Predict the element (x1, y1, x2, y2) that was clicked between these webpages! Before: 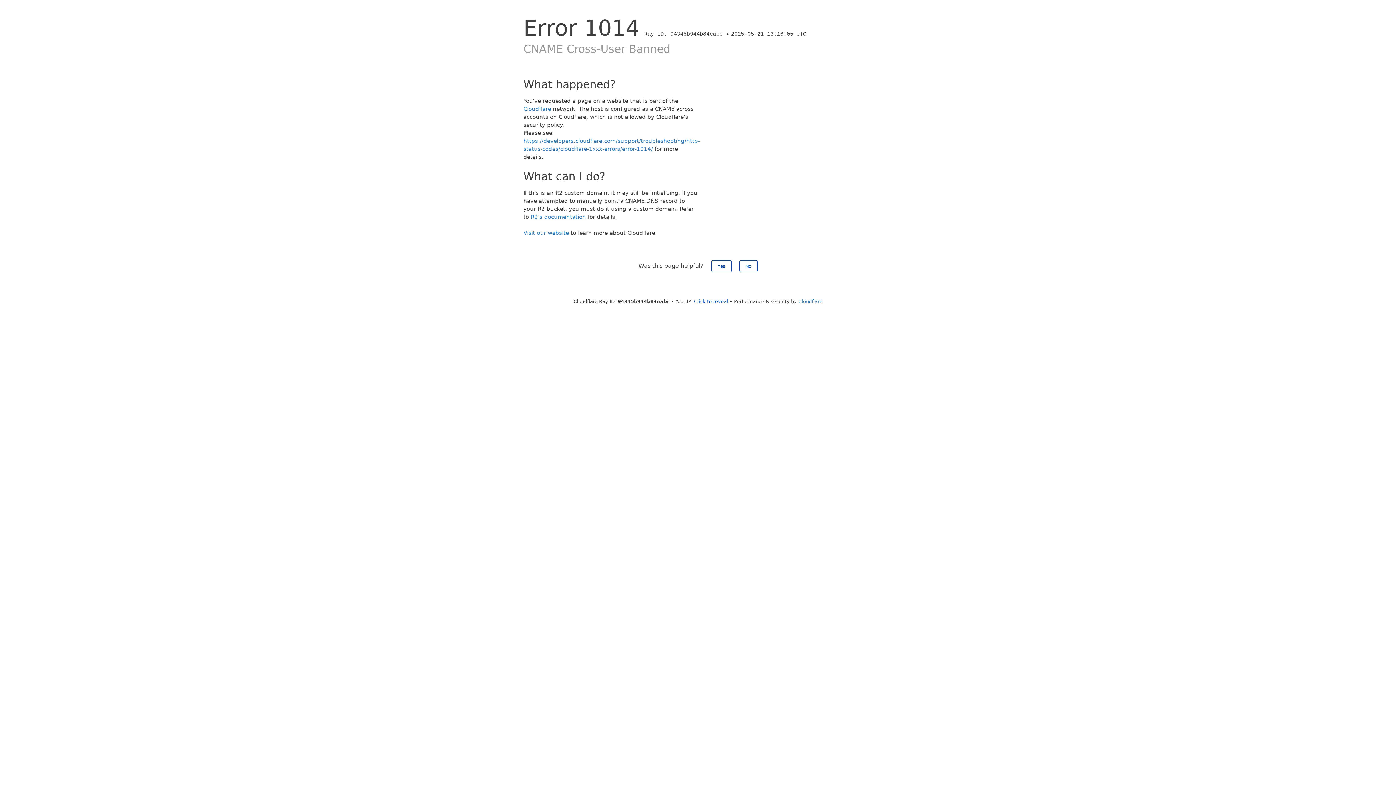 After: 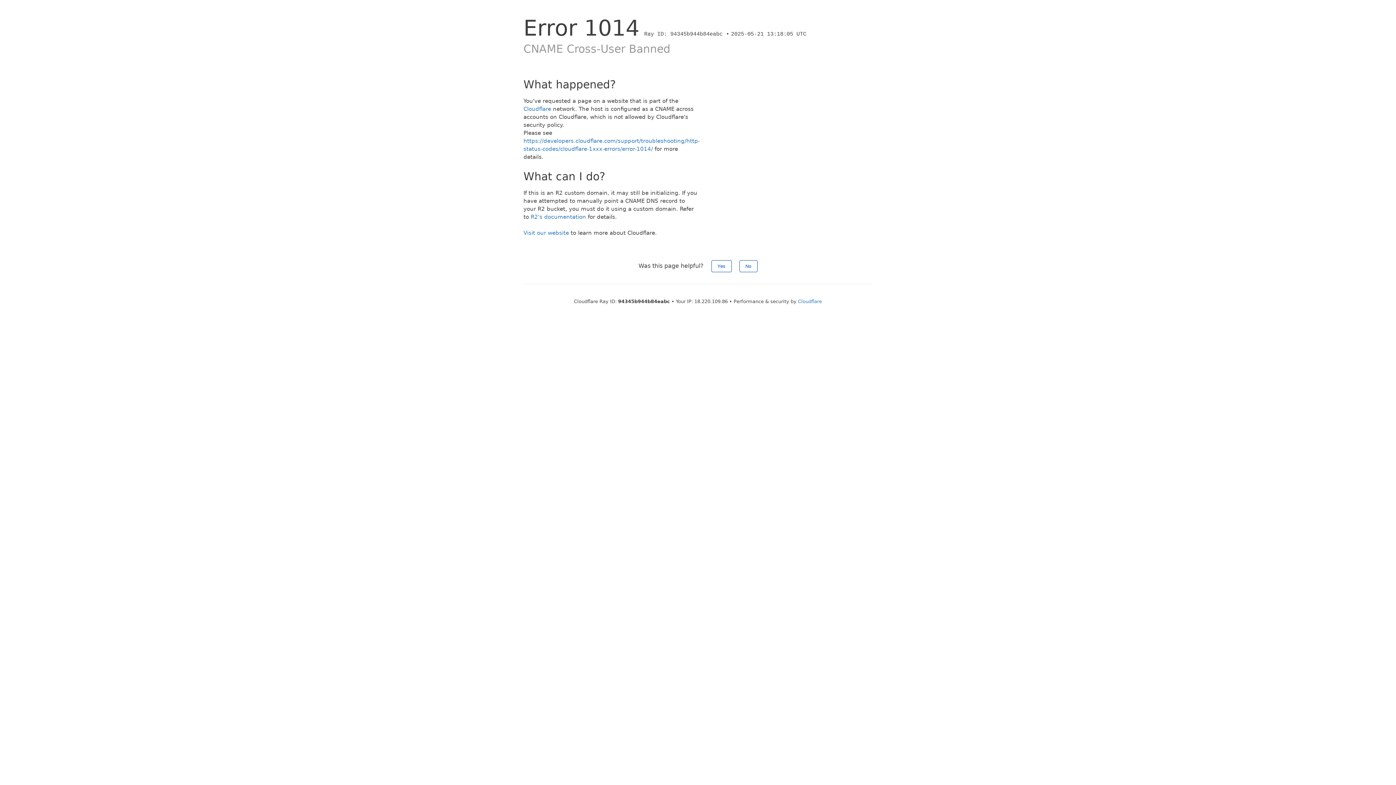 Action: label: Click to reveal bbox: (694, 298, 728, 304)